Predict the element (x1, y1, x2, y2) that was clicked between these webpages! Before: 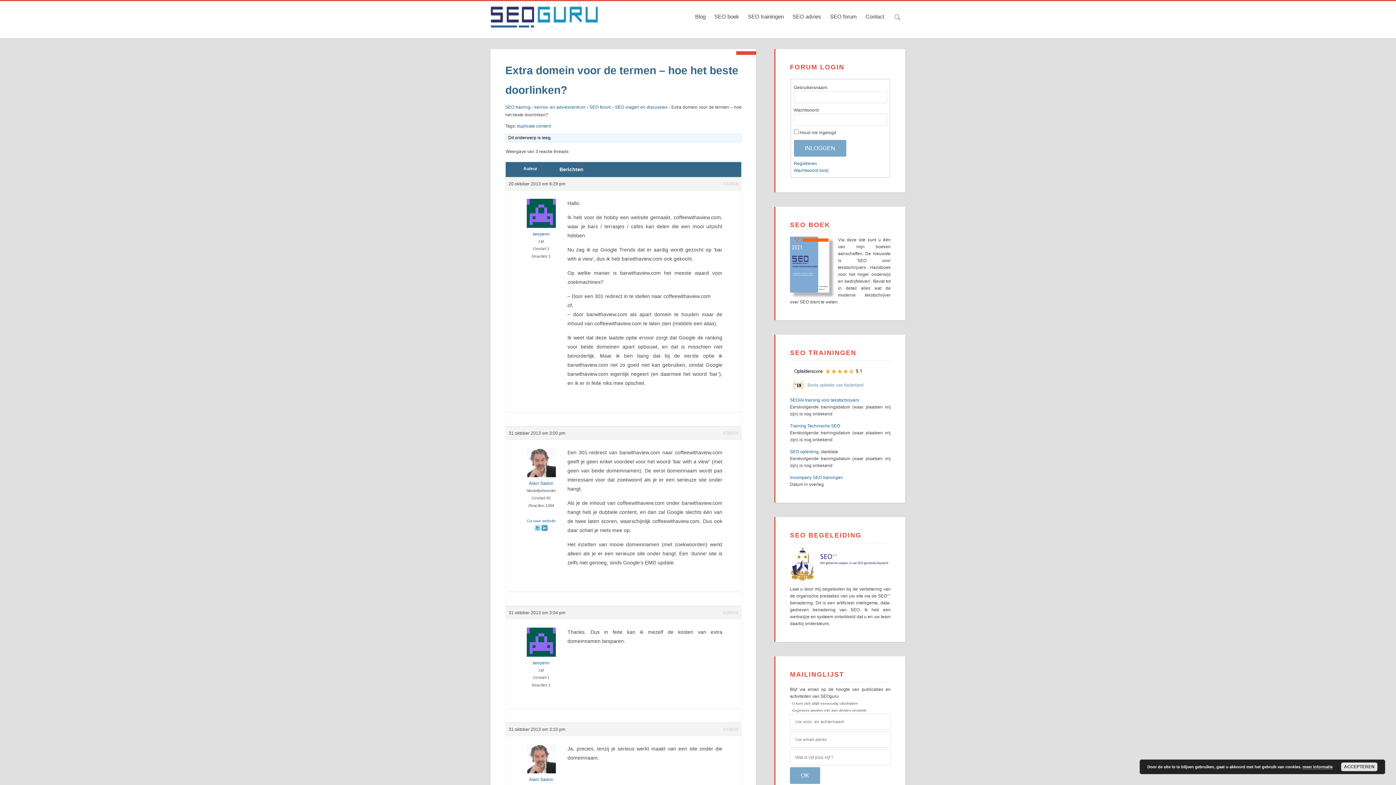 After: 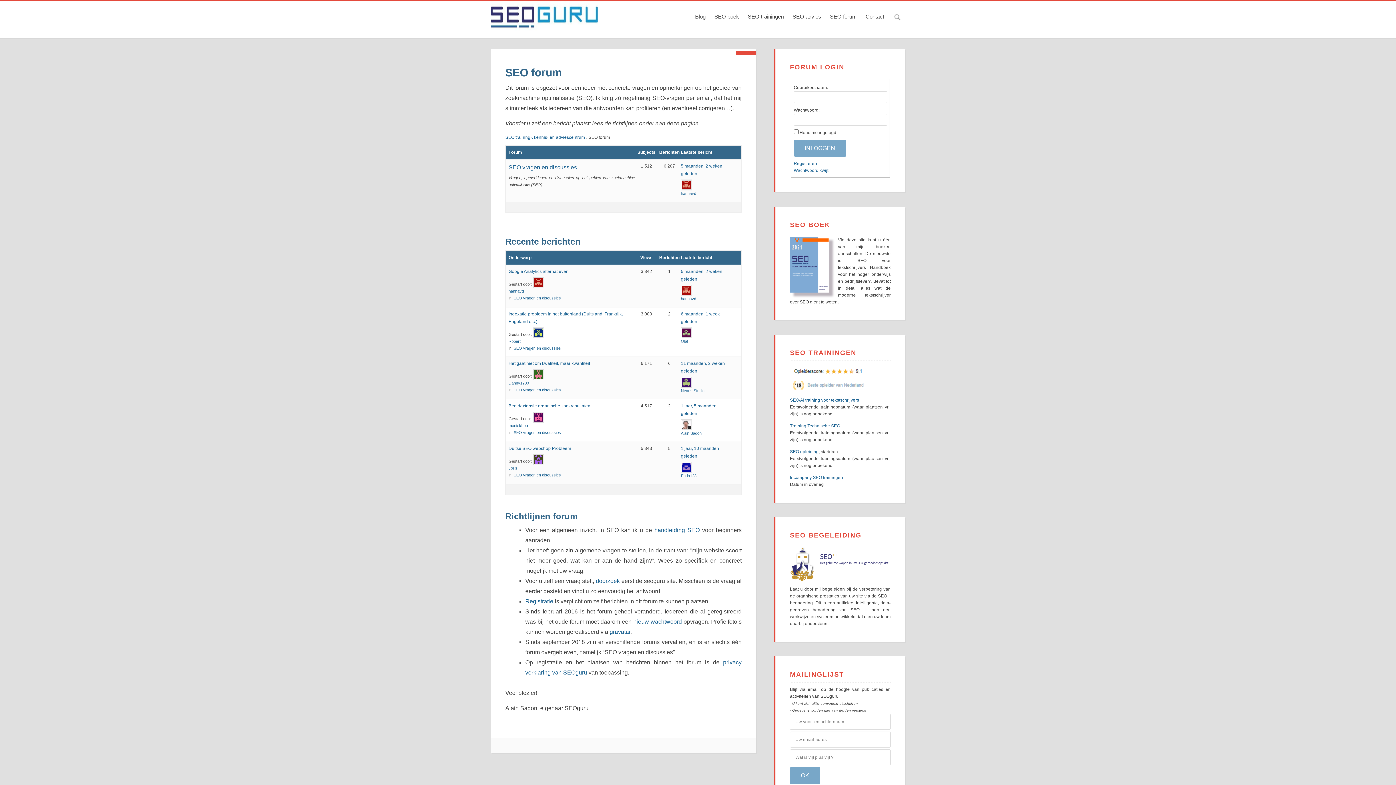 Action: bbox: (826, 2, 860, 30) label: SEO forum